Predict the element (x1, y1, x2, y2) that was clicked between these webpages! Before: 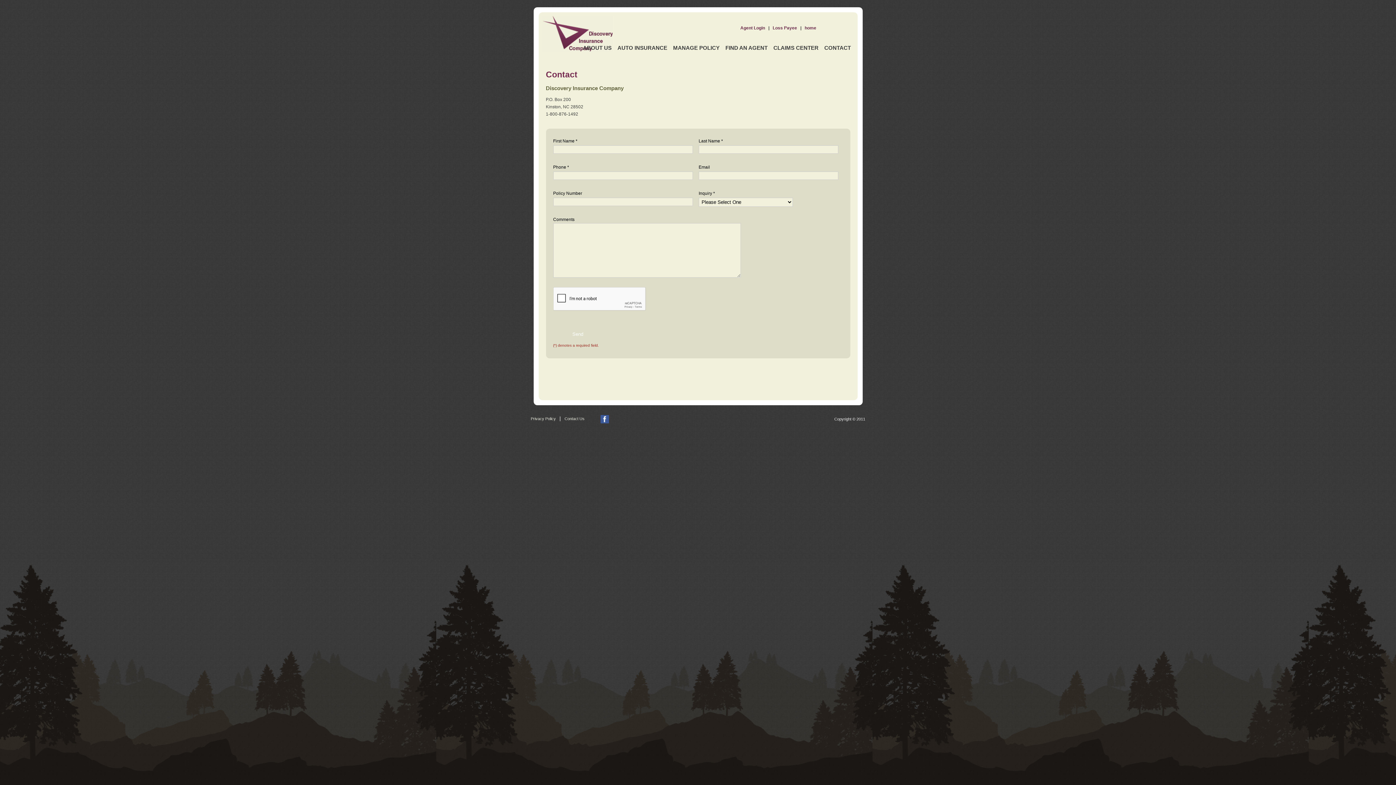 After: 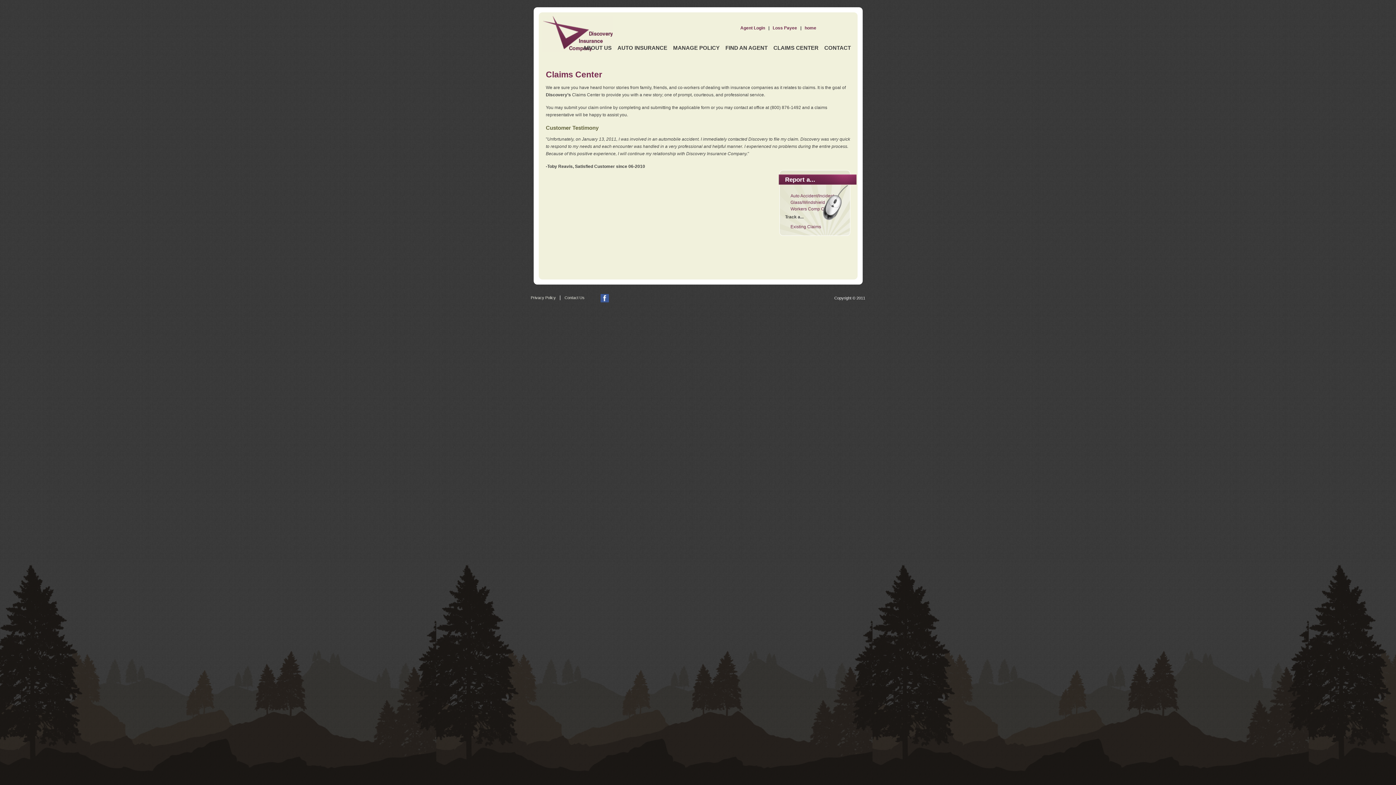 Action: label: CLAIMS CENTER bbox: (770, 43, 821, 53)